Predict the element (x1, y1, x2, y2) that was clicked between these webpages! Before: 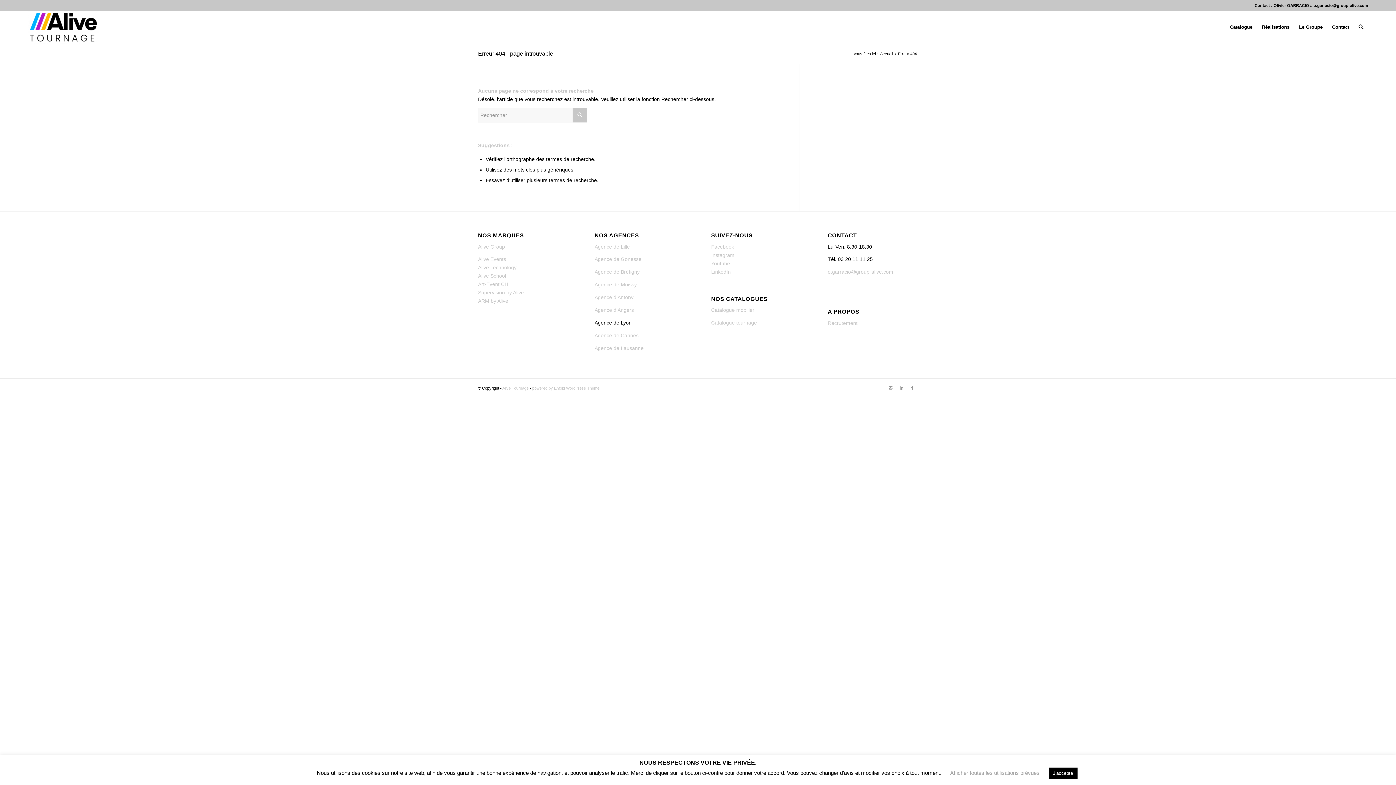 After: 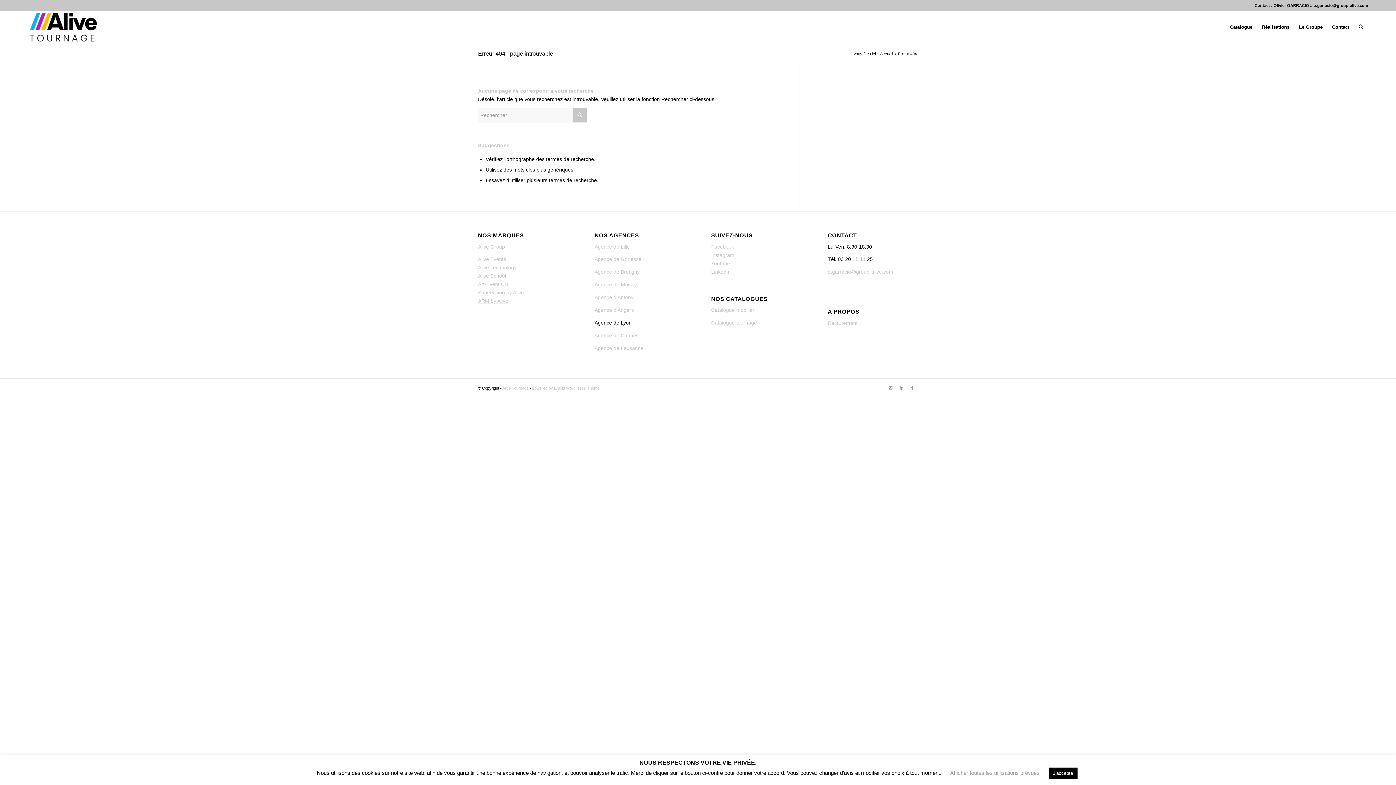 Action: label: ARM by Alive bbox: (478, 298, 508, 304)